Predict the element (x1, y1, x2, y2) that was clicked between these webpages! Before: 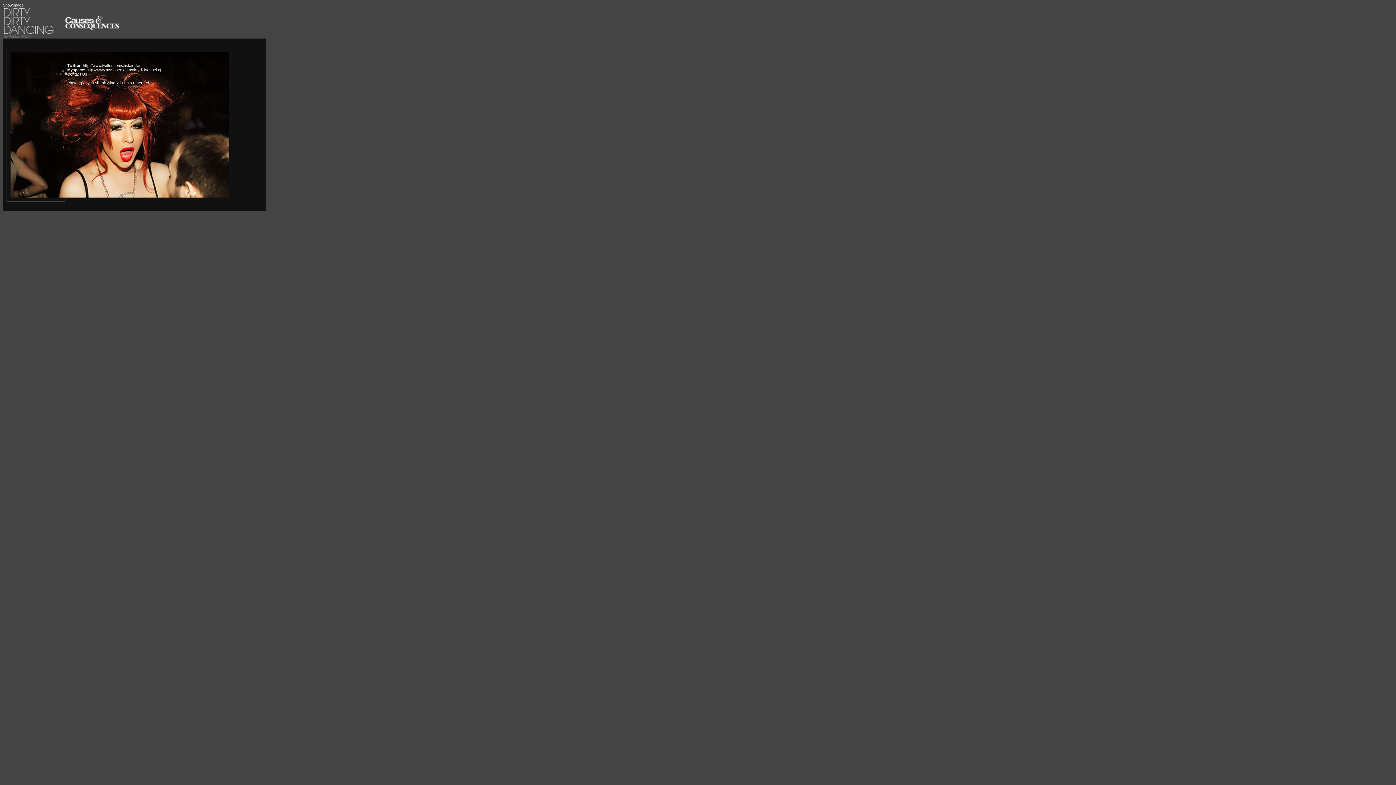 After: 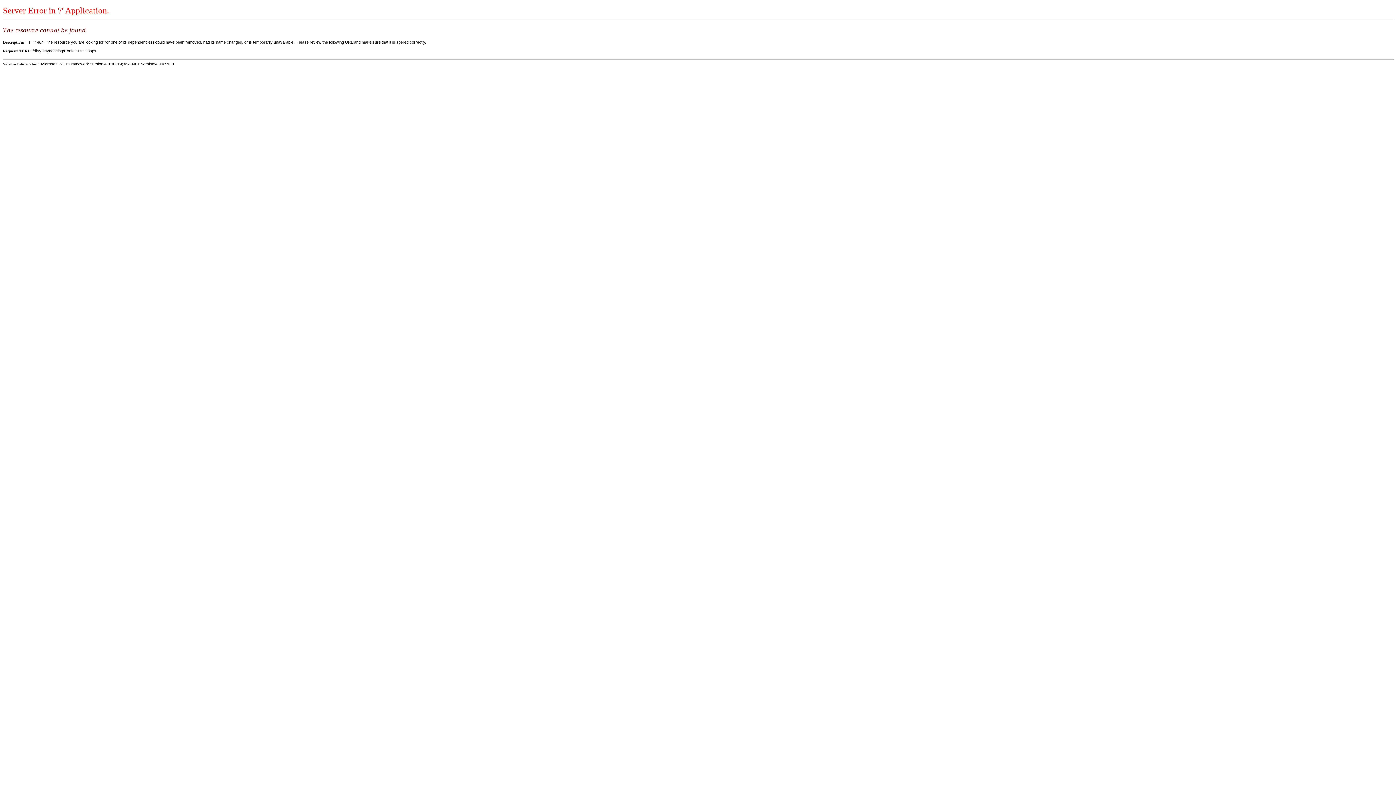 Action: label: Contact Us »

 bbox: (67, 72, 90, 76)